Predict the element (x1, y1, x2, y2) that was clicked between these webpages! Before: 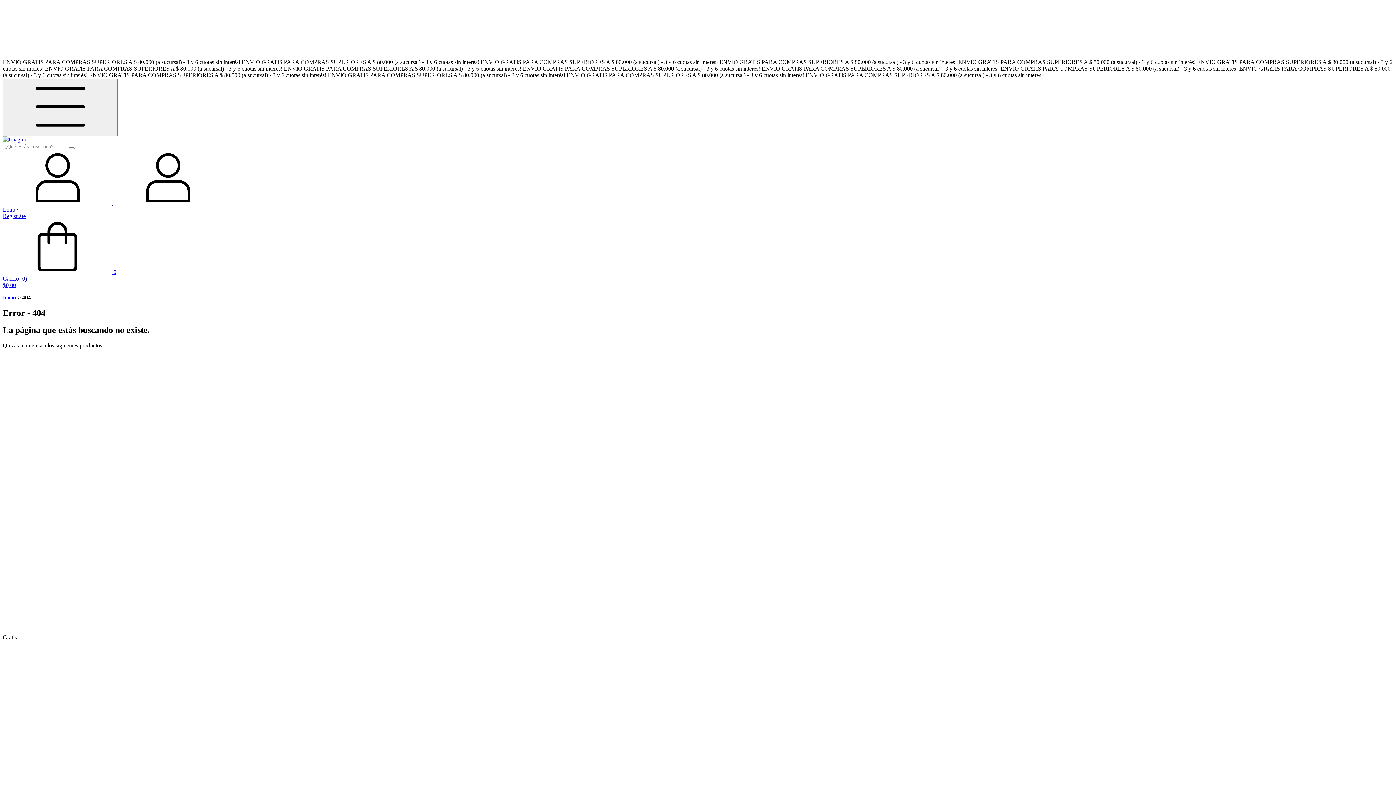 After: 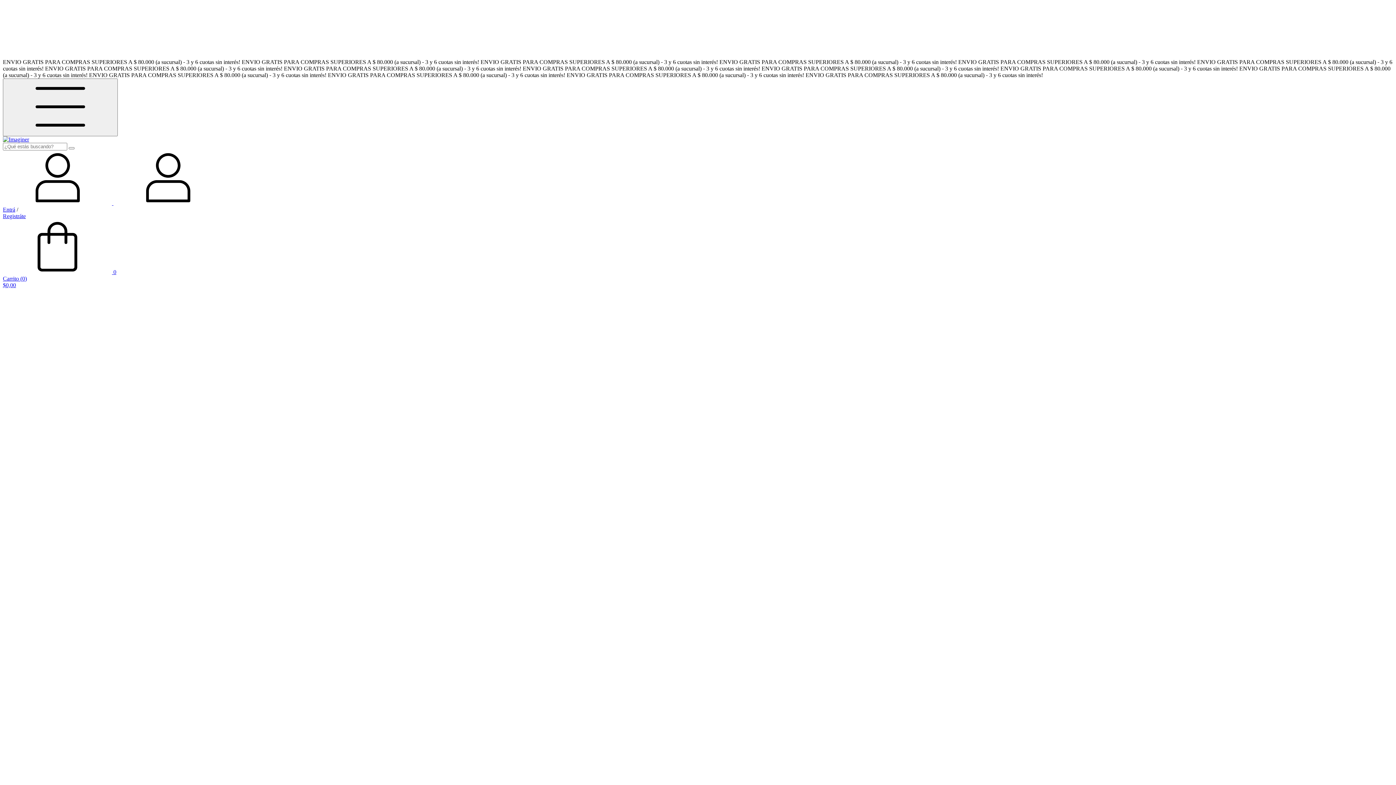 Action: bbox: (2, 294, 16, 300) label: Inicio